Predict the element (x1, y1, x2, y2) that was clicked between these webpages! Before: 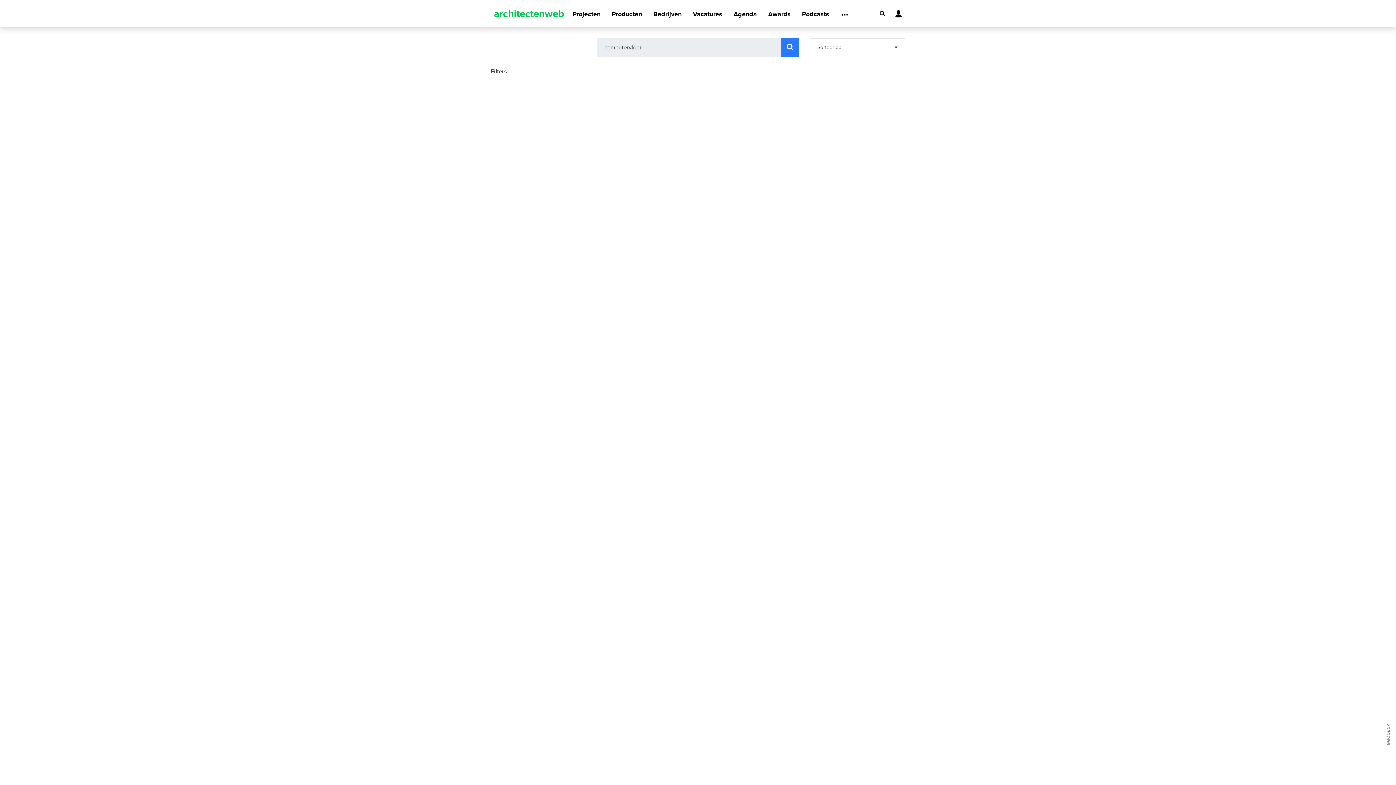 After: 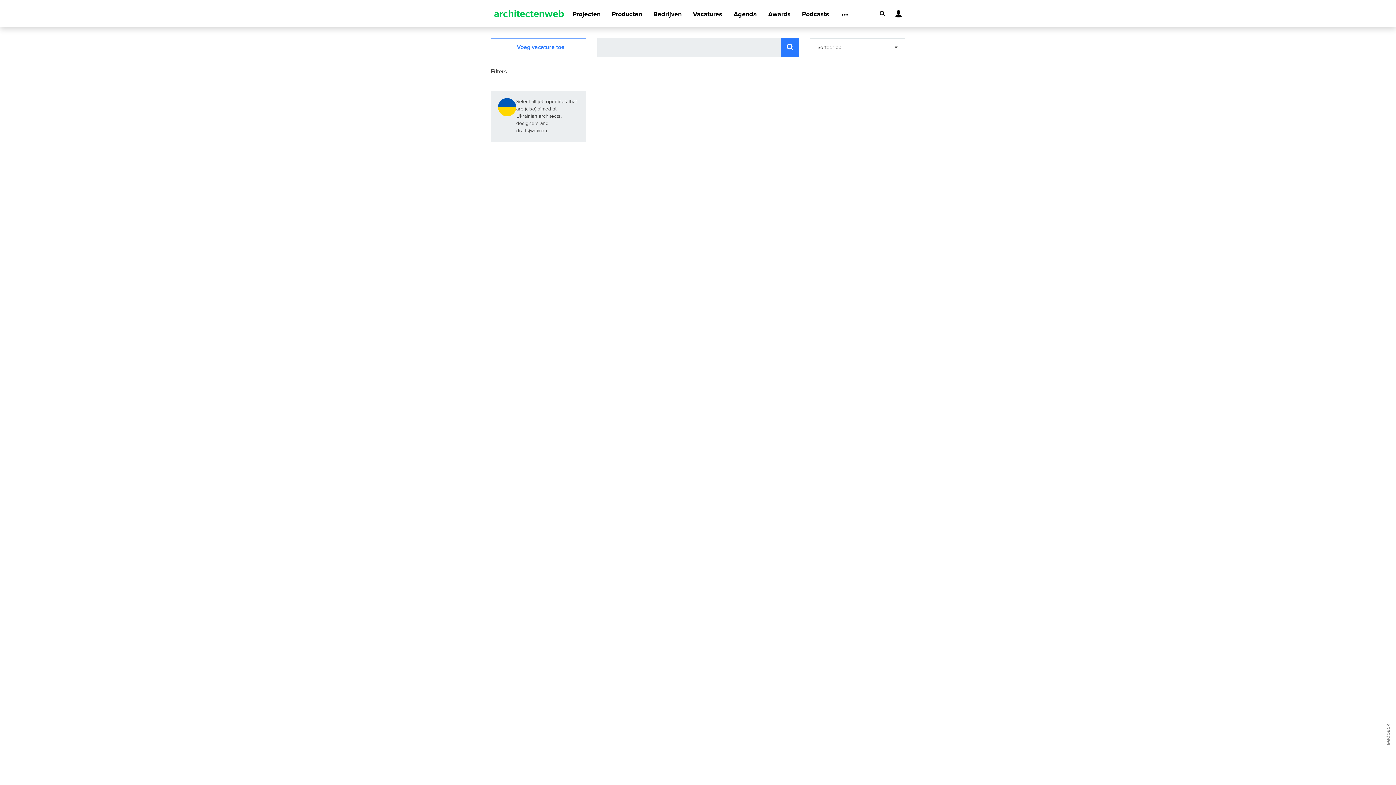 Action: label: Vacatures bbox: (693, 1, 722, 27)